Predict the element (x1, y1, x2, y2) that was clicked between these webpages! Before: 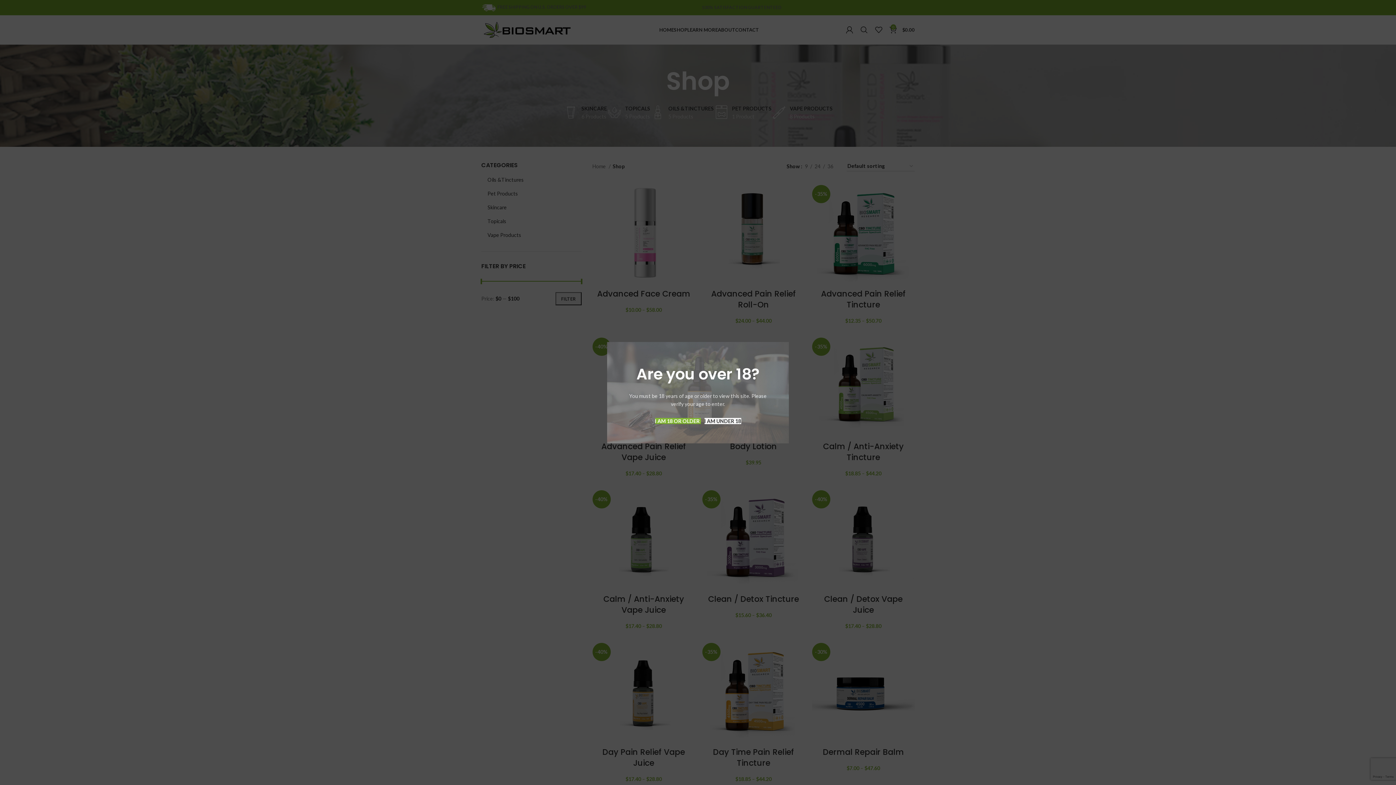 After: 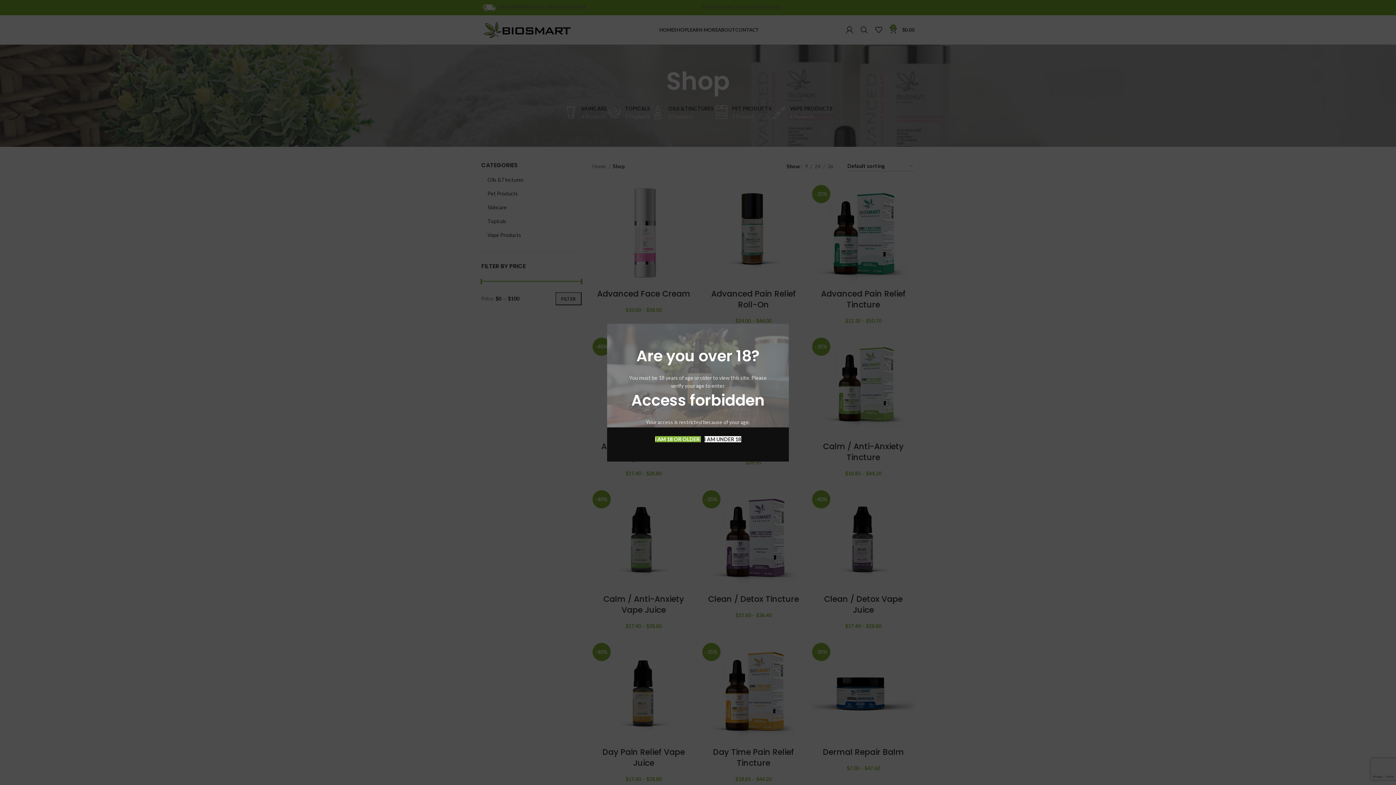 Action: label: I AM UNDER 18 bbox: (704, 418, 741, 424)